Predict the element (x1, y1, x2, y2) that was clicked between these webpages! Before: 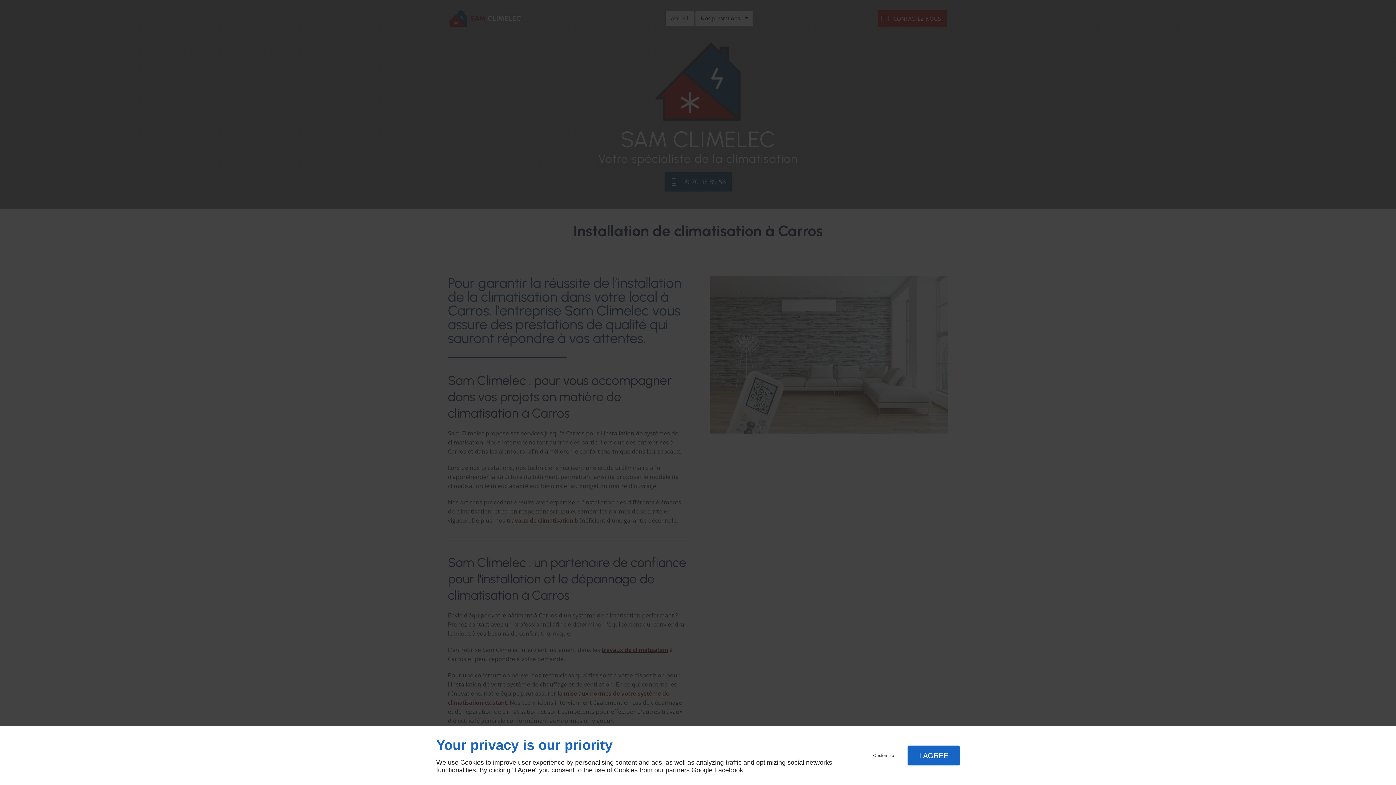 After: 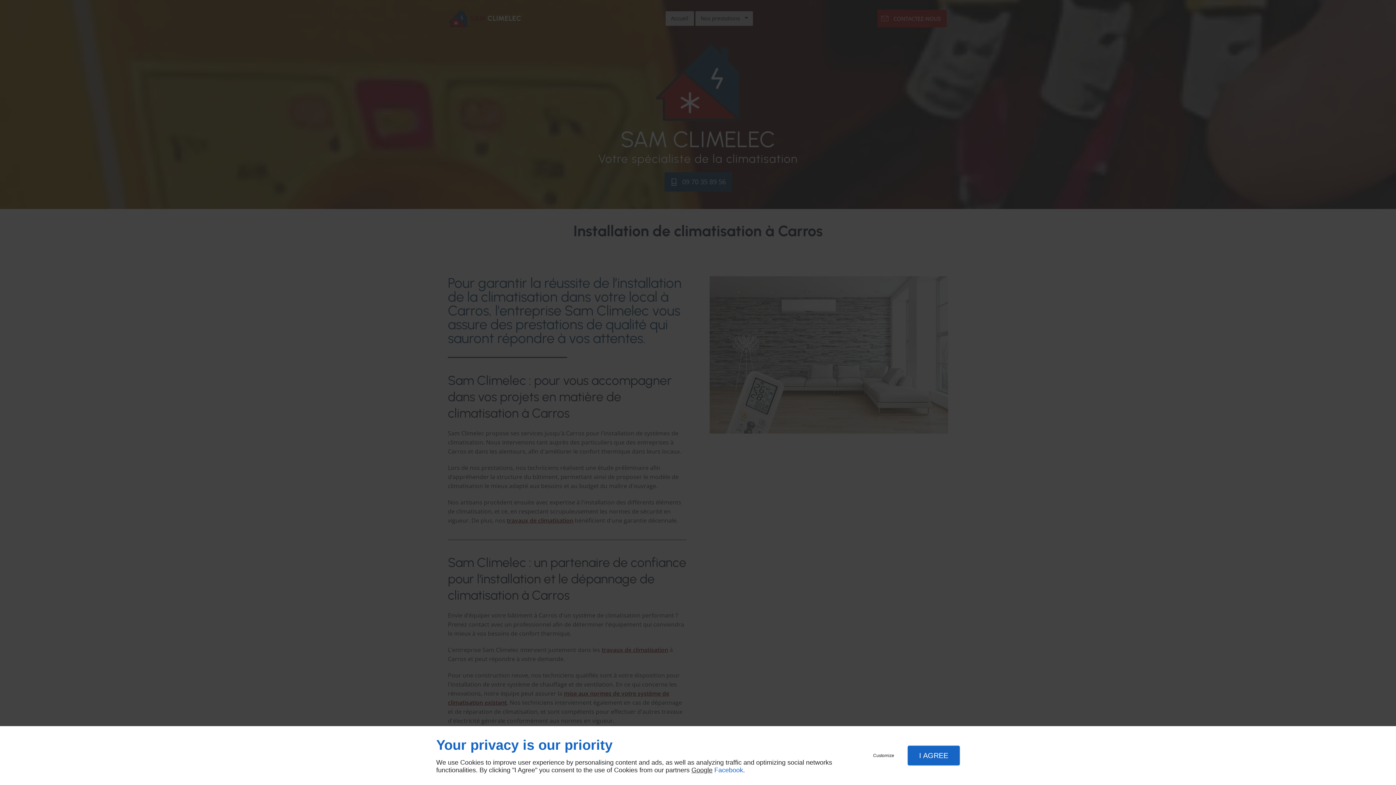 Action: bbox: (714, 766, 743, 774) label: Facebook